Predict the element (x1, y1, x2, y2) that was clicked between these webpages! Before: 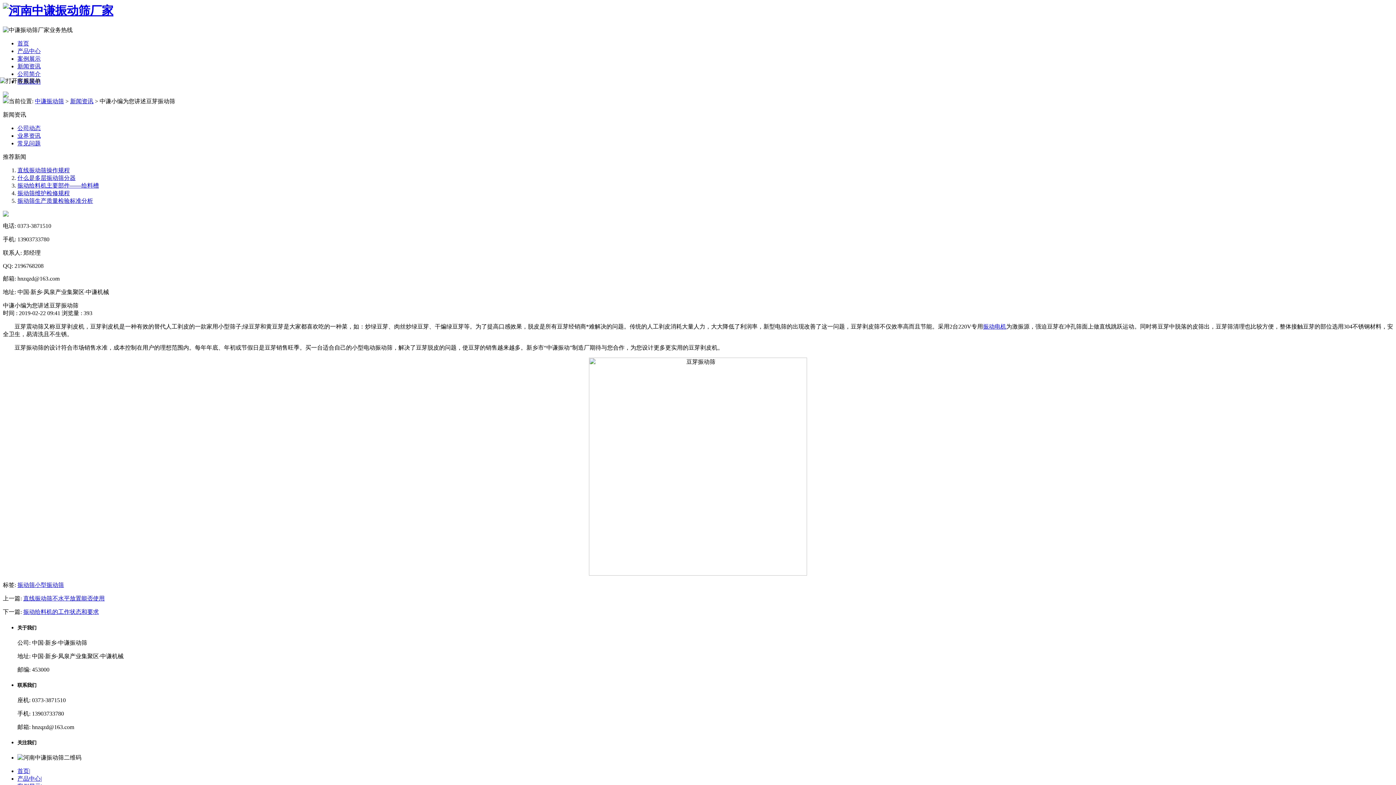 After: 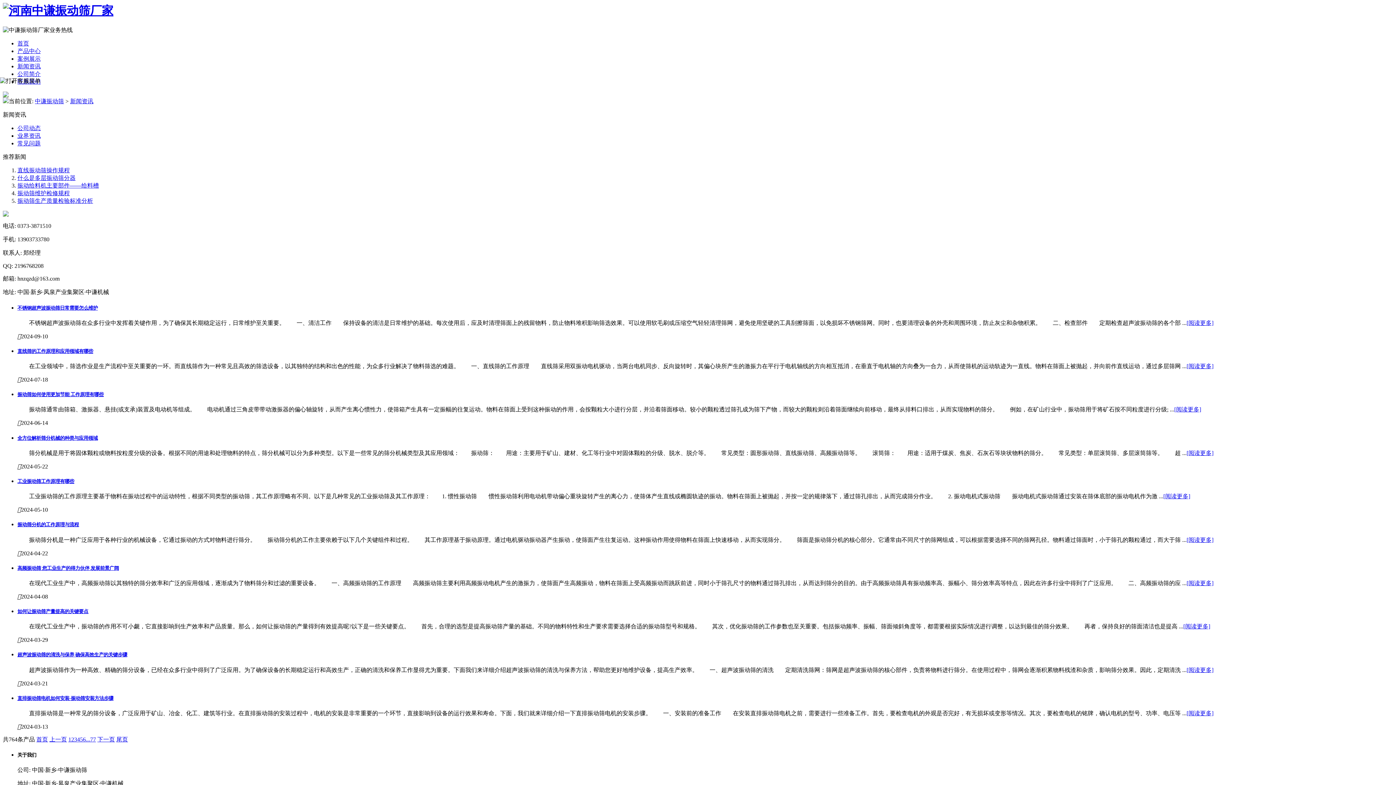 Action: label: 新闻资讯 bbox: (70, 98, 93, 104)